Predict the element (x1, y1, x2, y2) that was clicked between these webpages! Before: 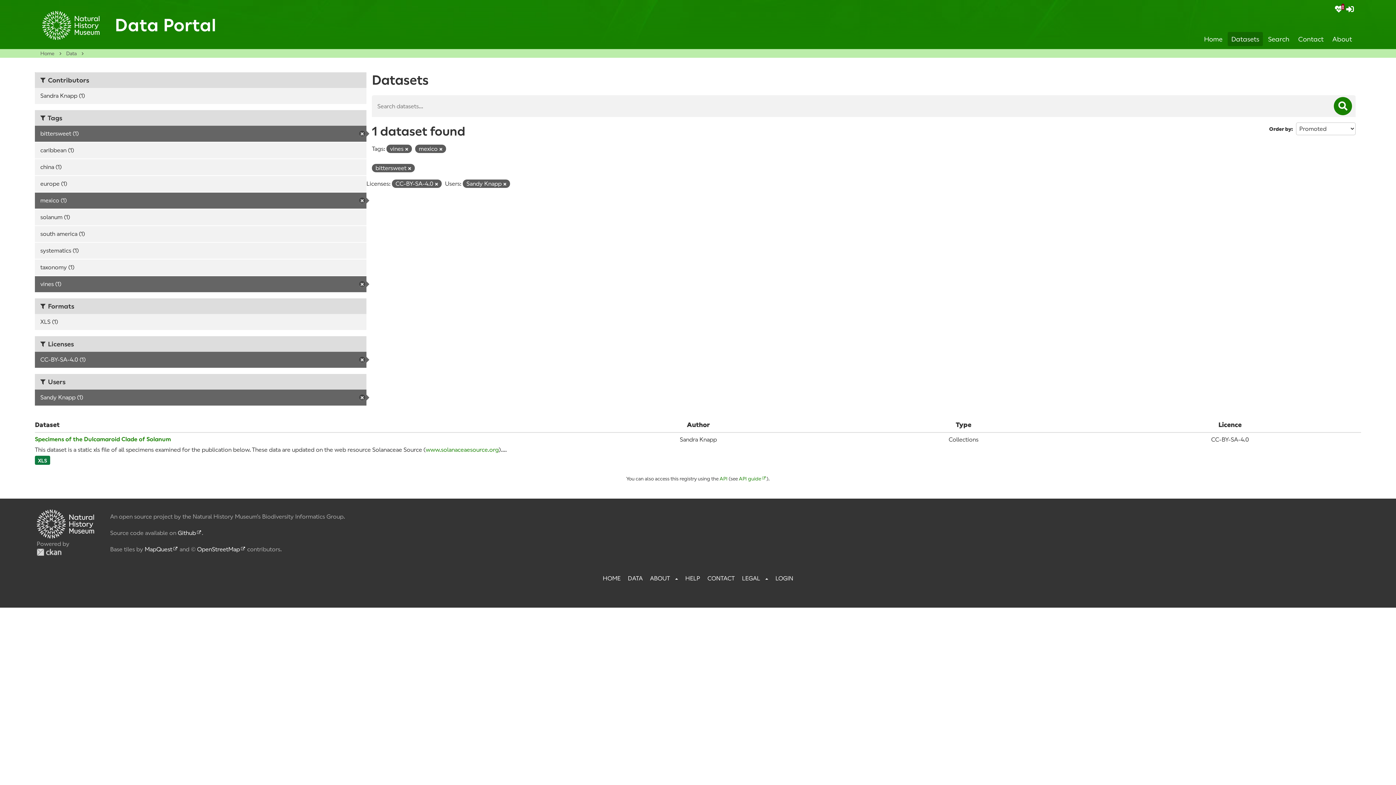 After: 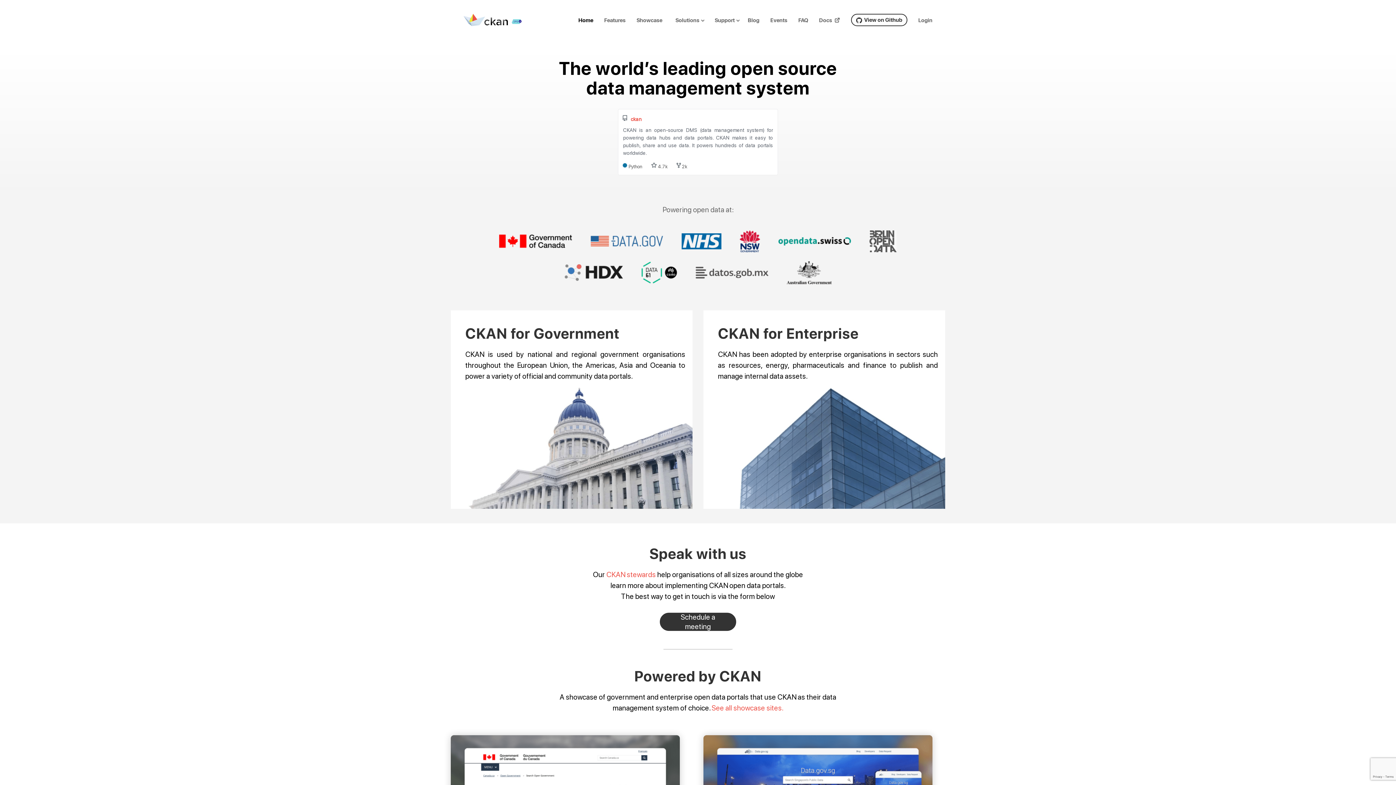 Action: label: CKAN bbox: (36, 548, 61, 556)